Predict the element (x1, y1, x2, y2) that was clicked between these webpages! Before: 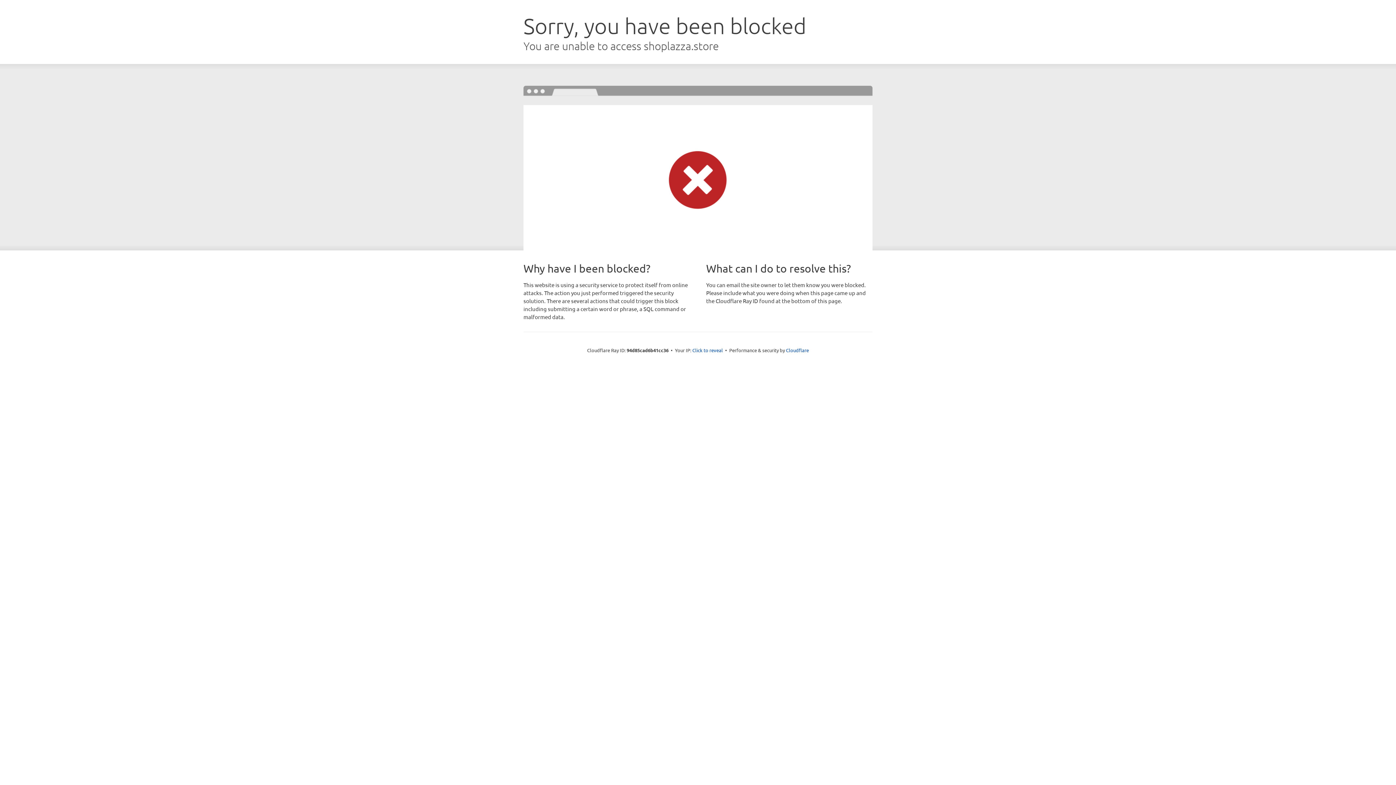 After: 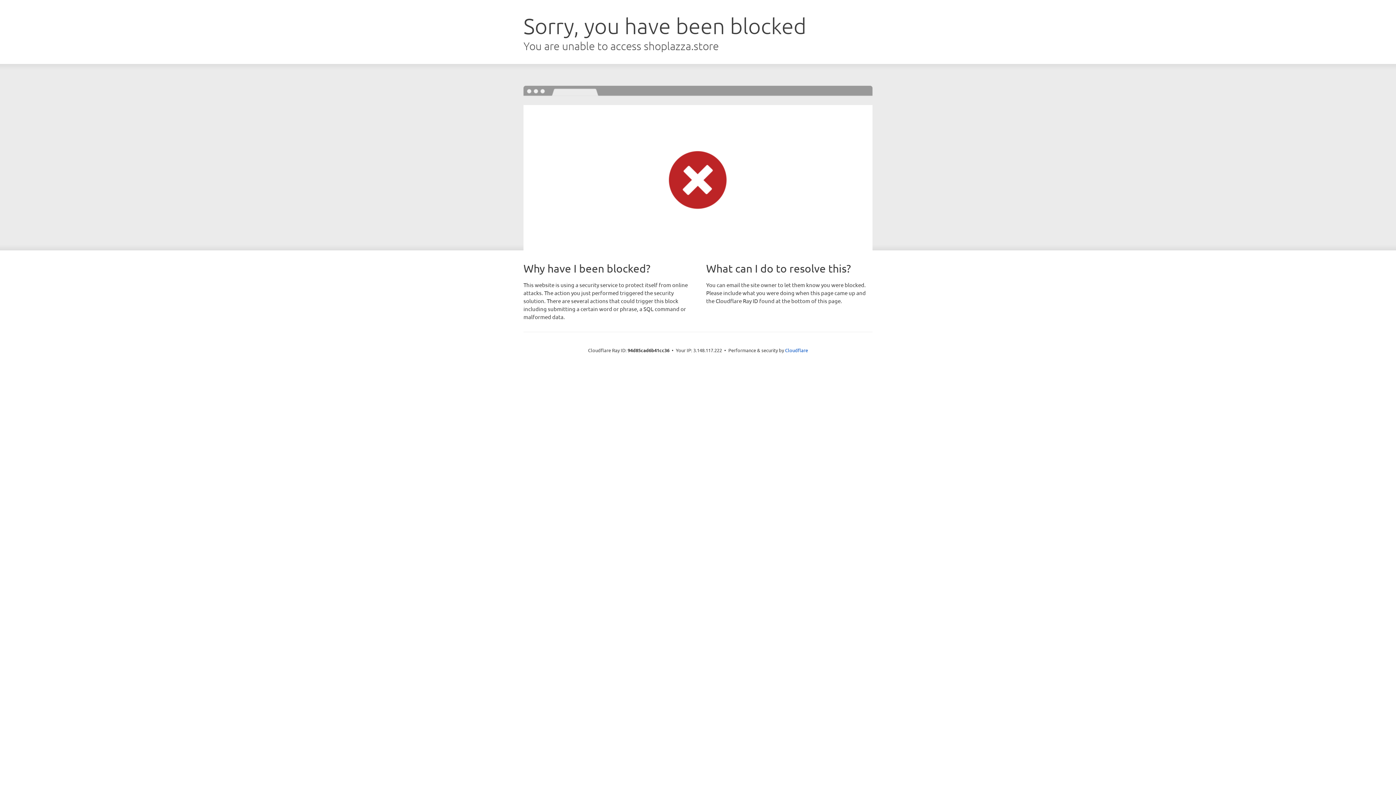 Action: label: Click to reveal bbox: (692, 346, 723, 353)